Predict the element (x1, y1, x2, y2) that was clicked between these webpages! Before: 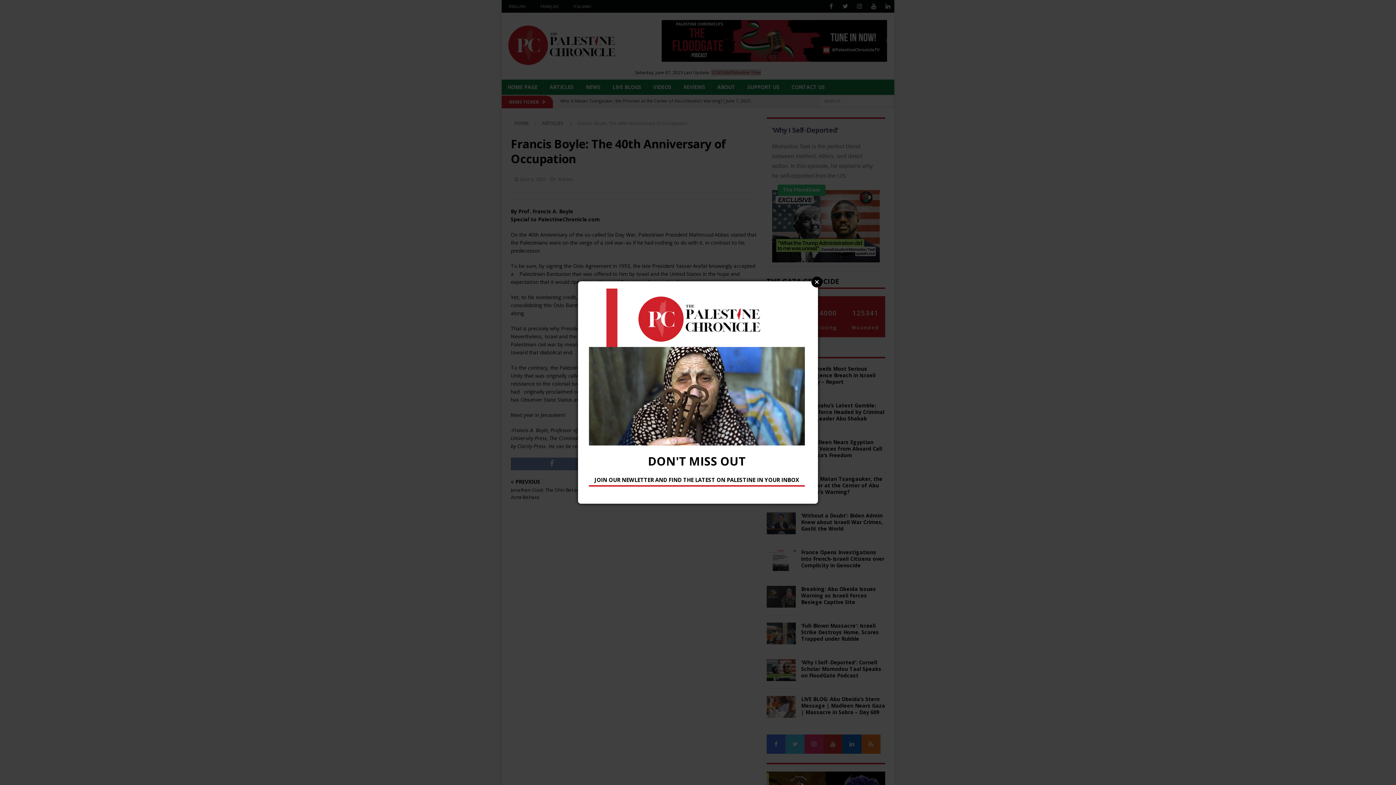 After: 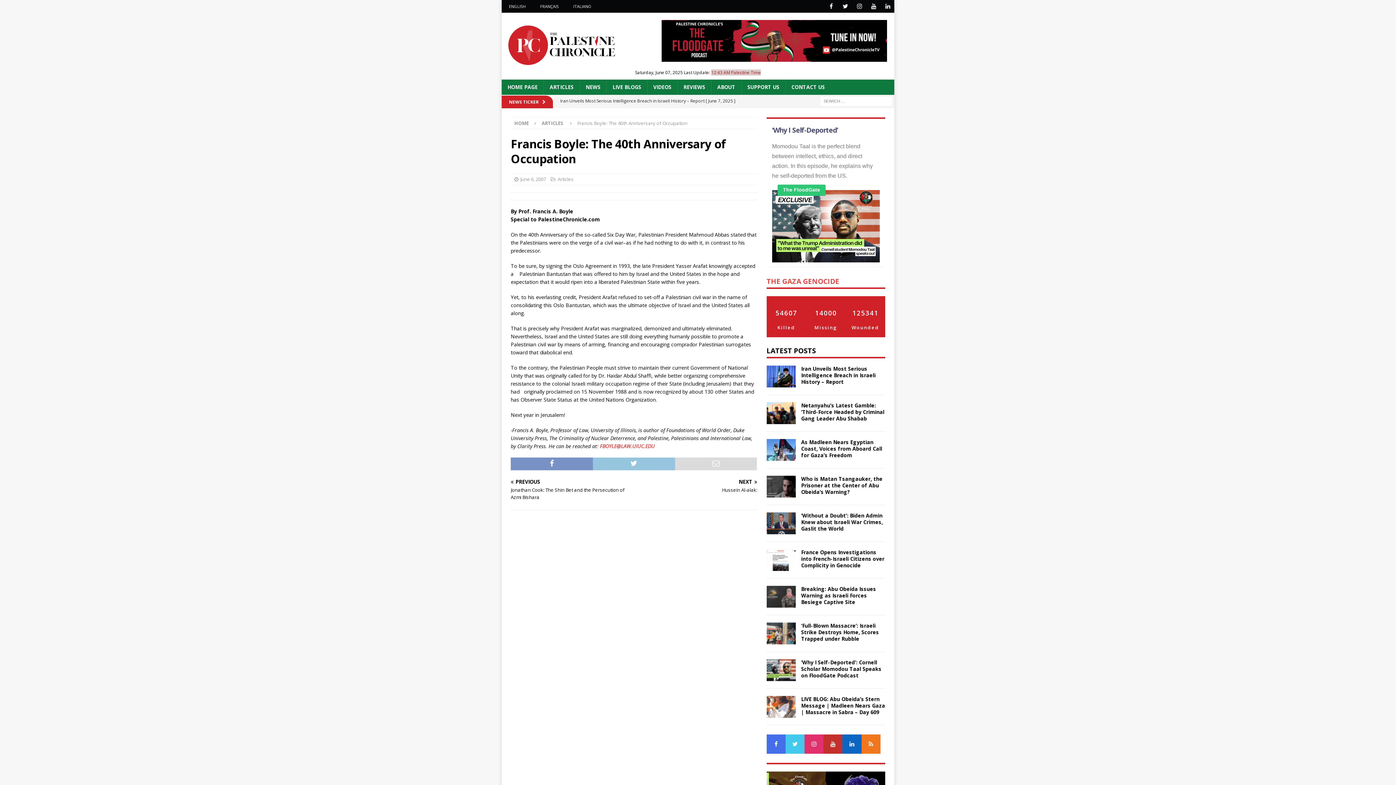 Action: bbox: (811, 276, 822, 287) label: Close